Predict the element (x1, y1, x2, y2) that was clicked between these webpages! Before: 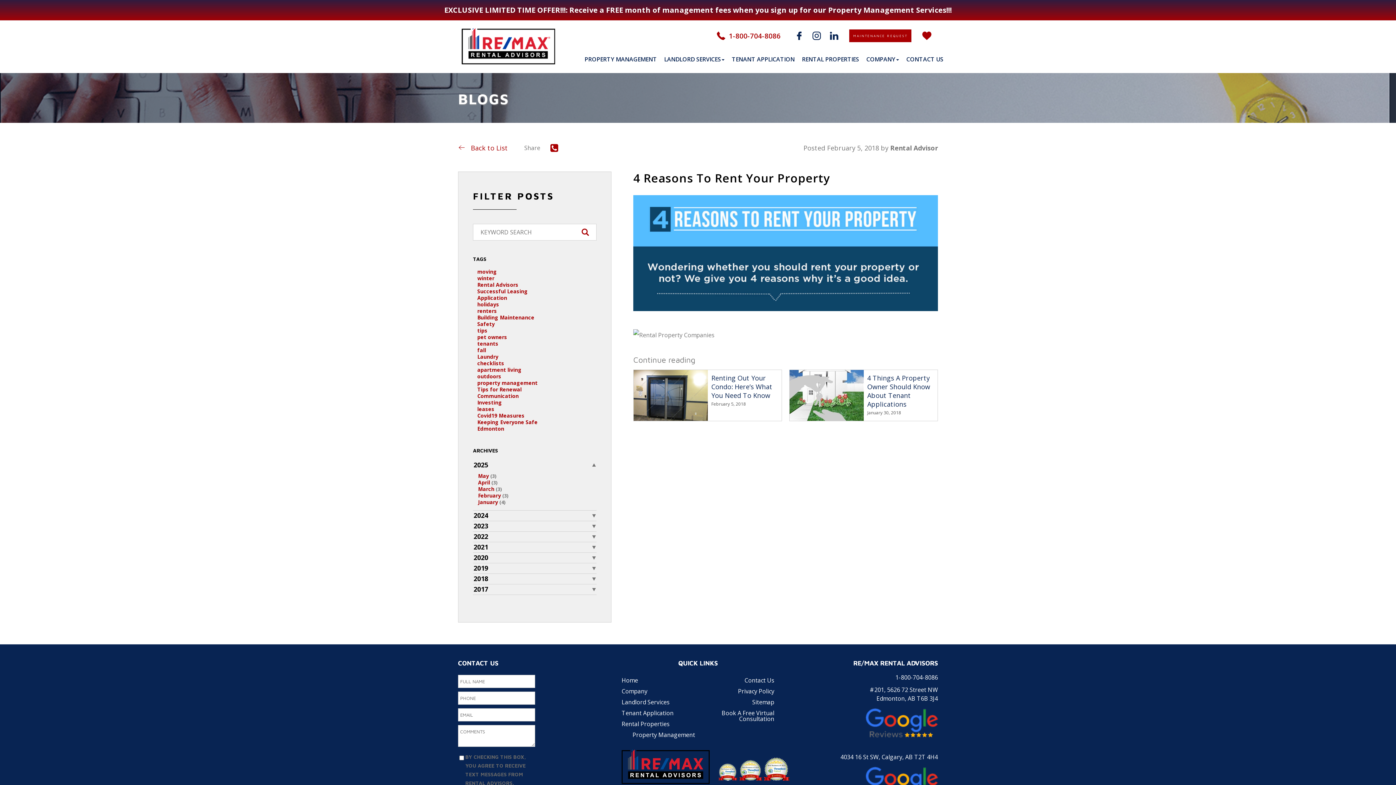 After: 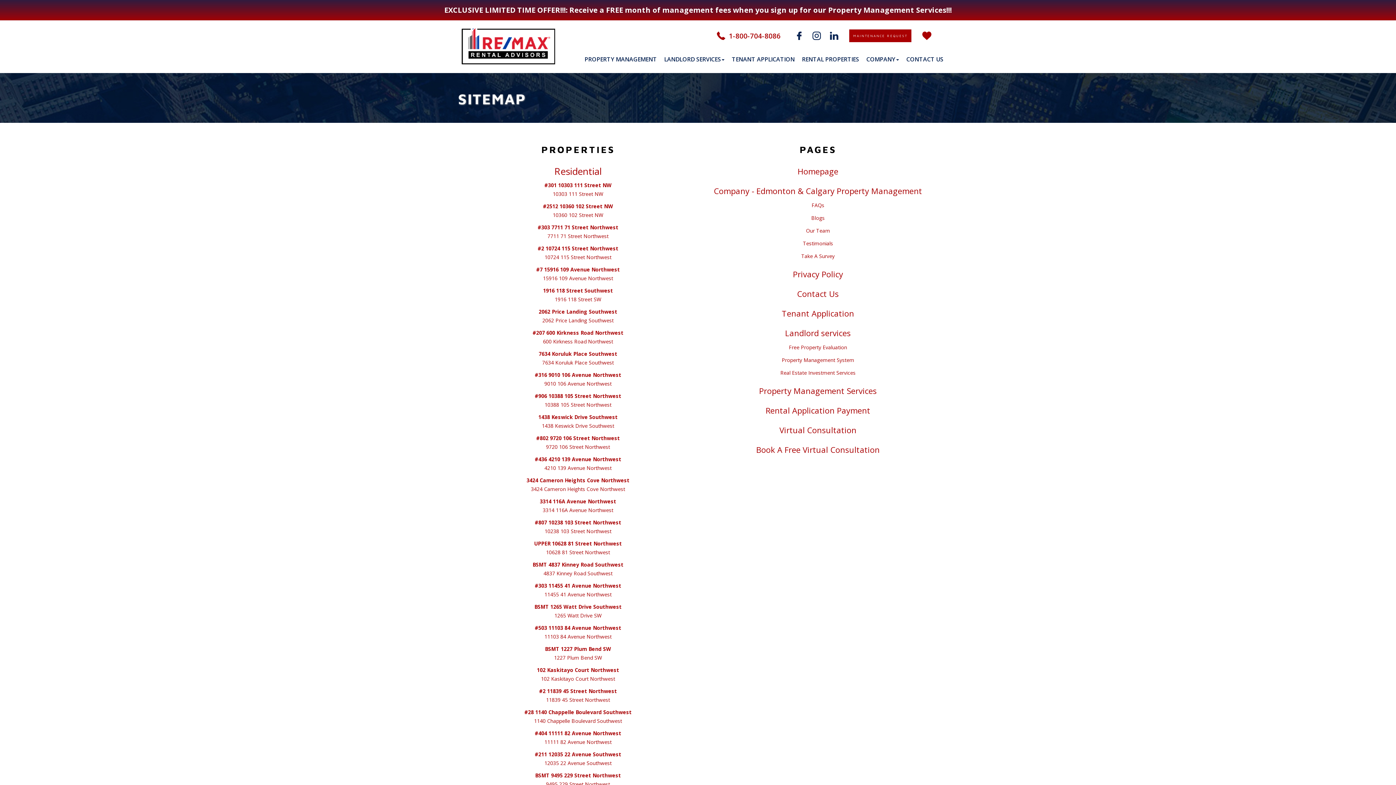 Action: bbox: (701, 697, 774, 707) label: Sitemap